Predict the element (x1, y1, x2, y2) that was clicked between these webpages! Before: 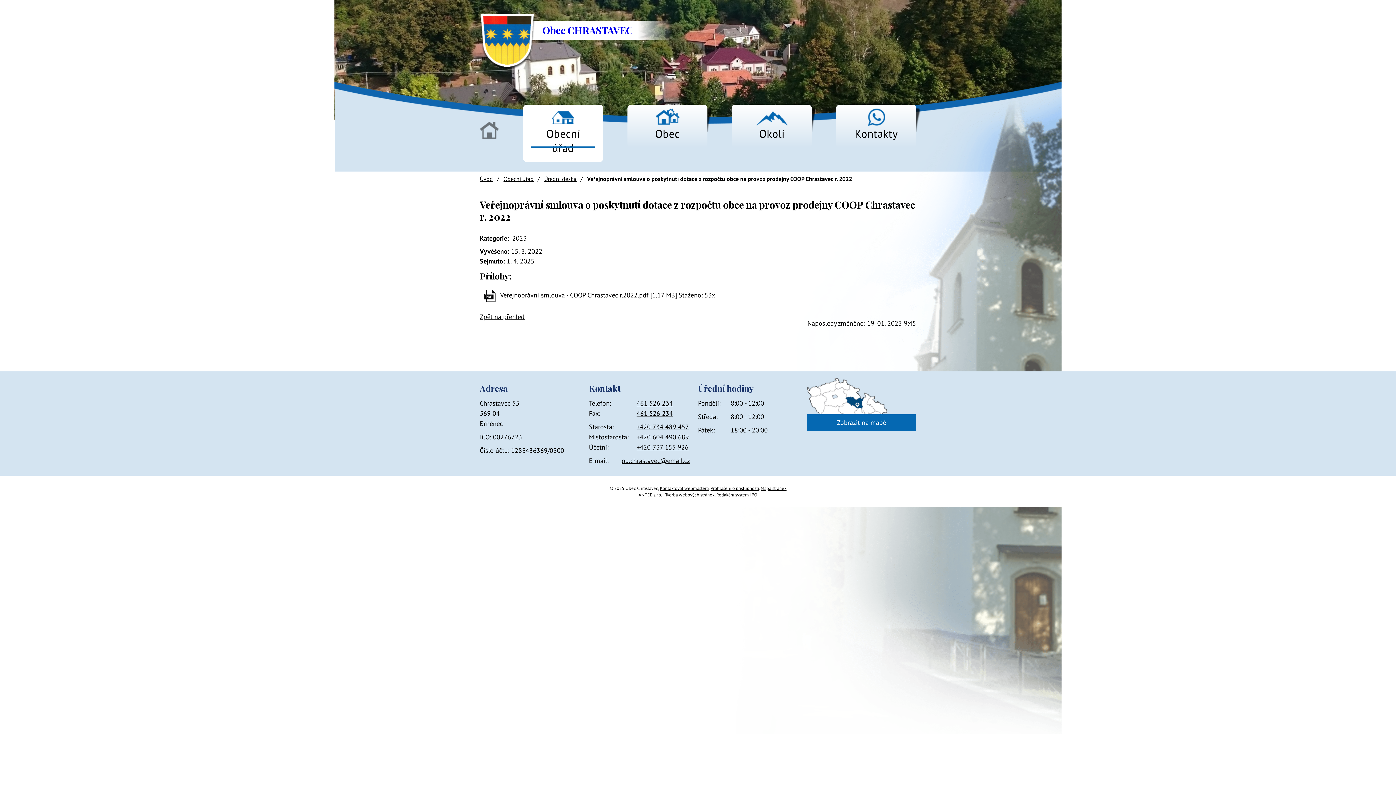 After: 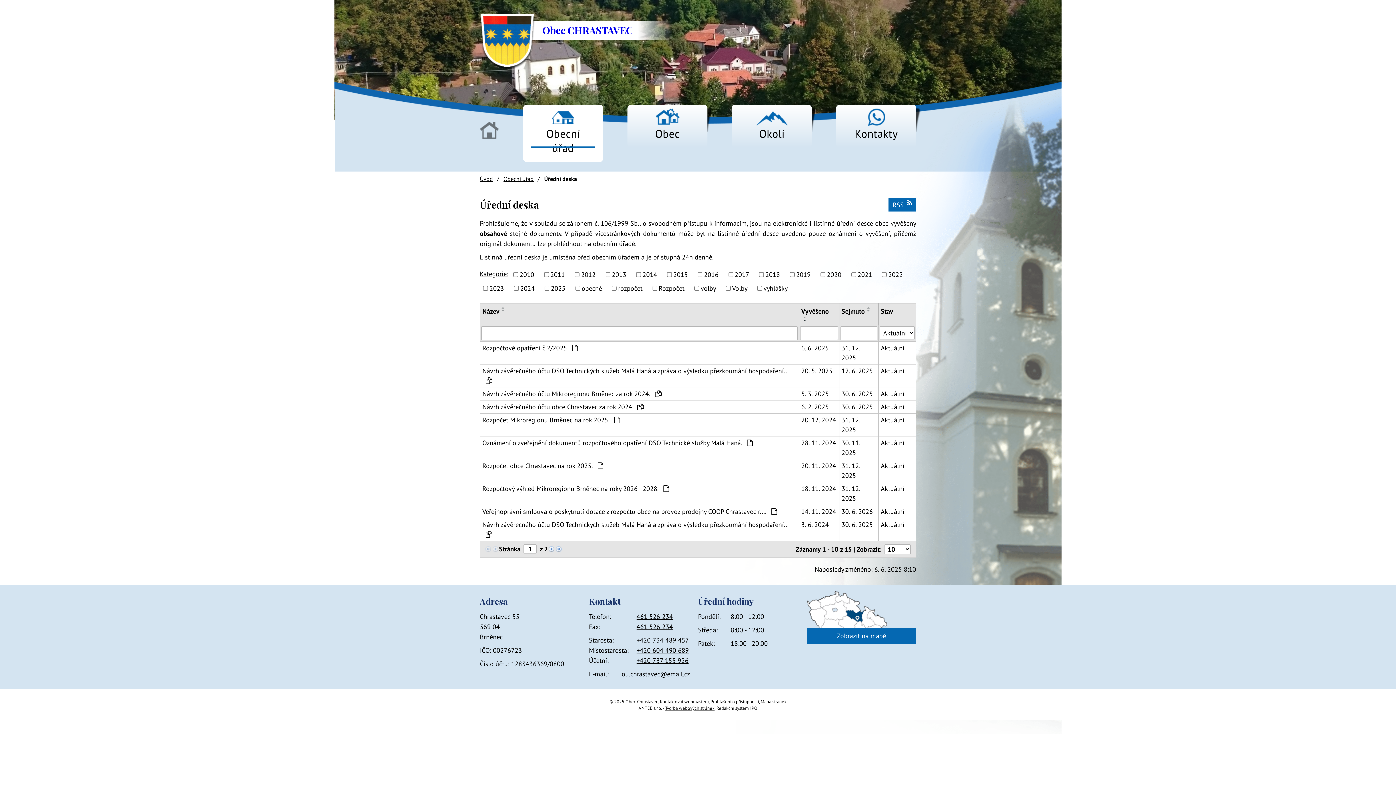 Action: bbox: (480, 312, 524, 320) label: Zpět na přehled